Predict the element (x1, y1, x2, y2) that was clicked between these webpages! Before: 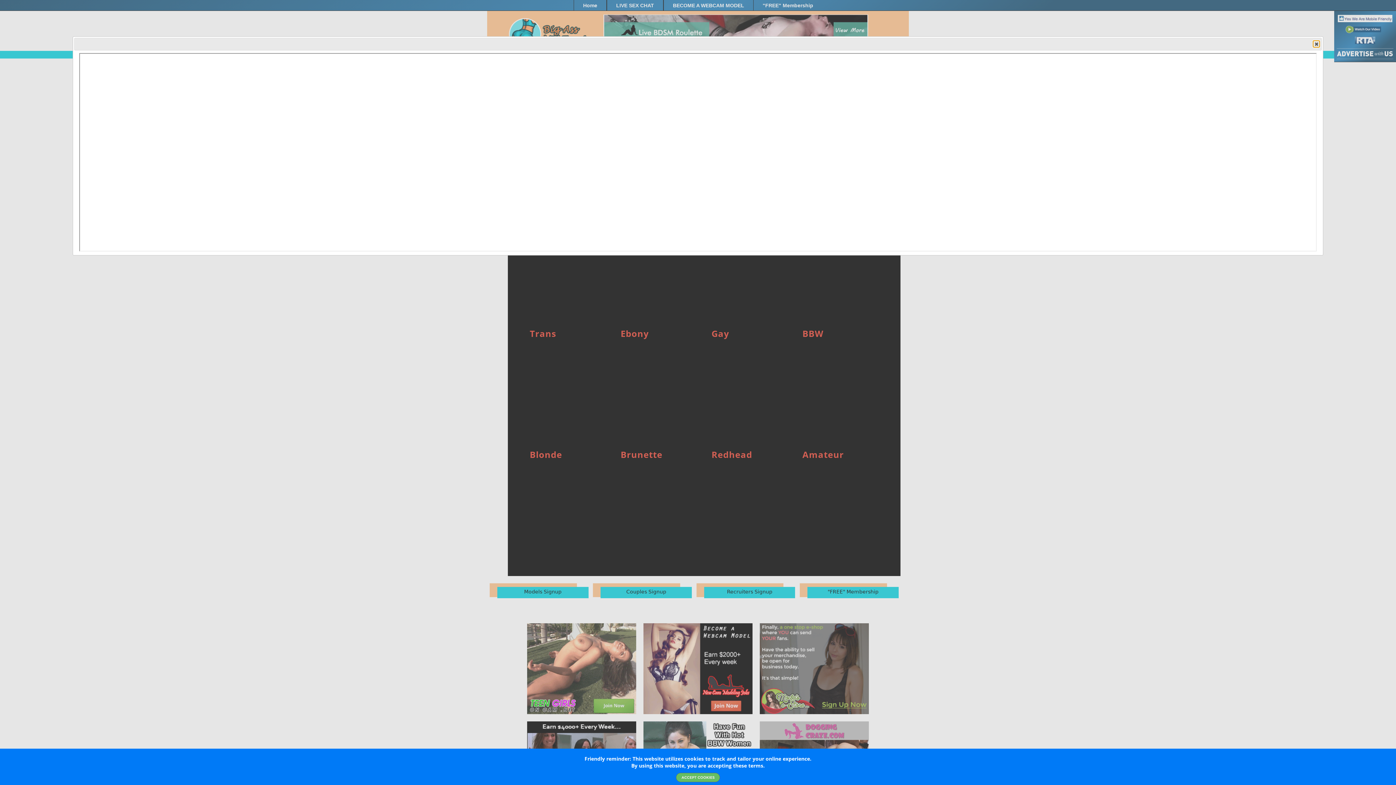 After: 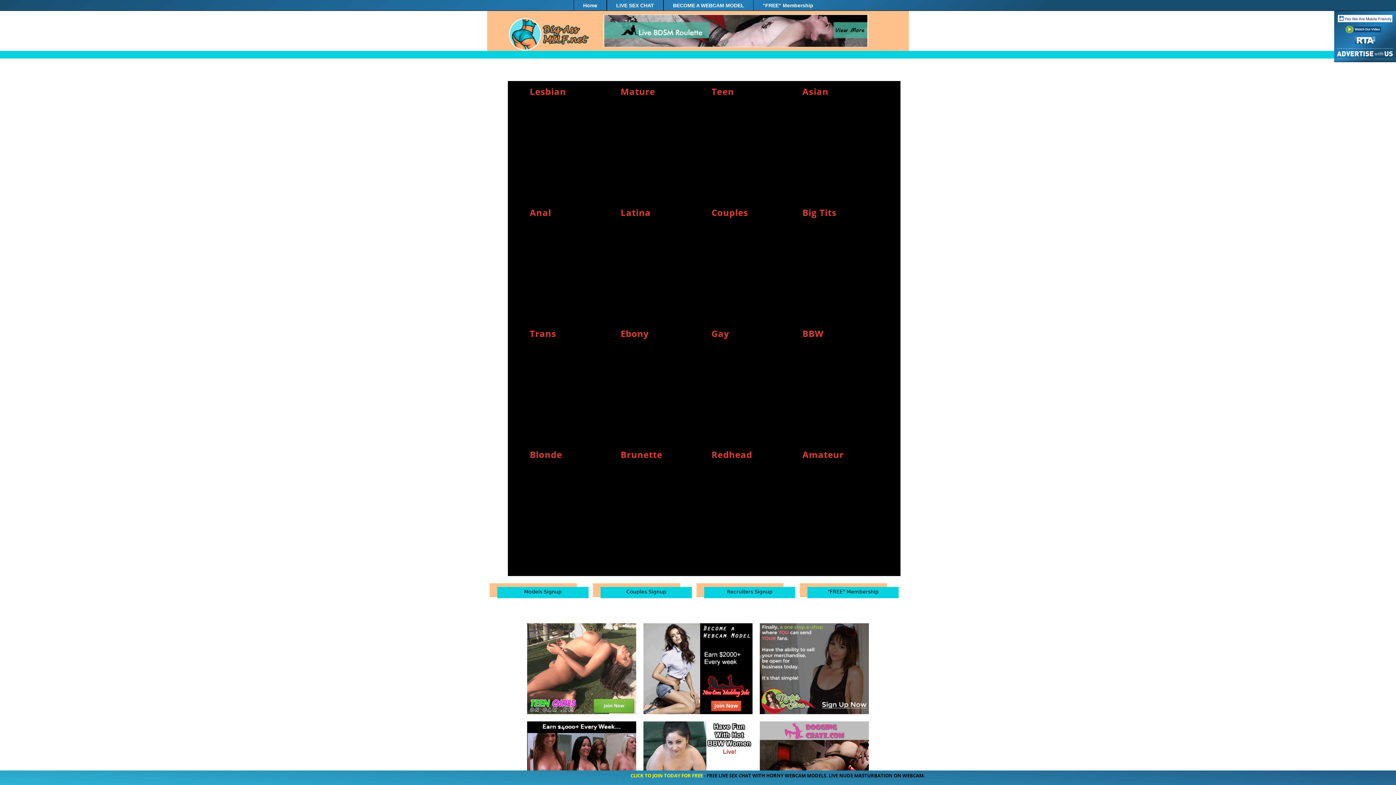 Action: bbox: (667, 770, 728, 777)